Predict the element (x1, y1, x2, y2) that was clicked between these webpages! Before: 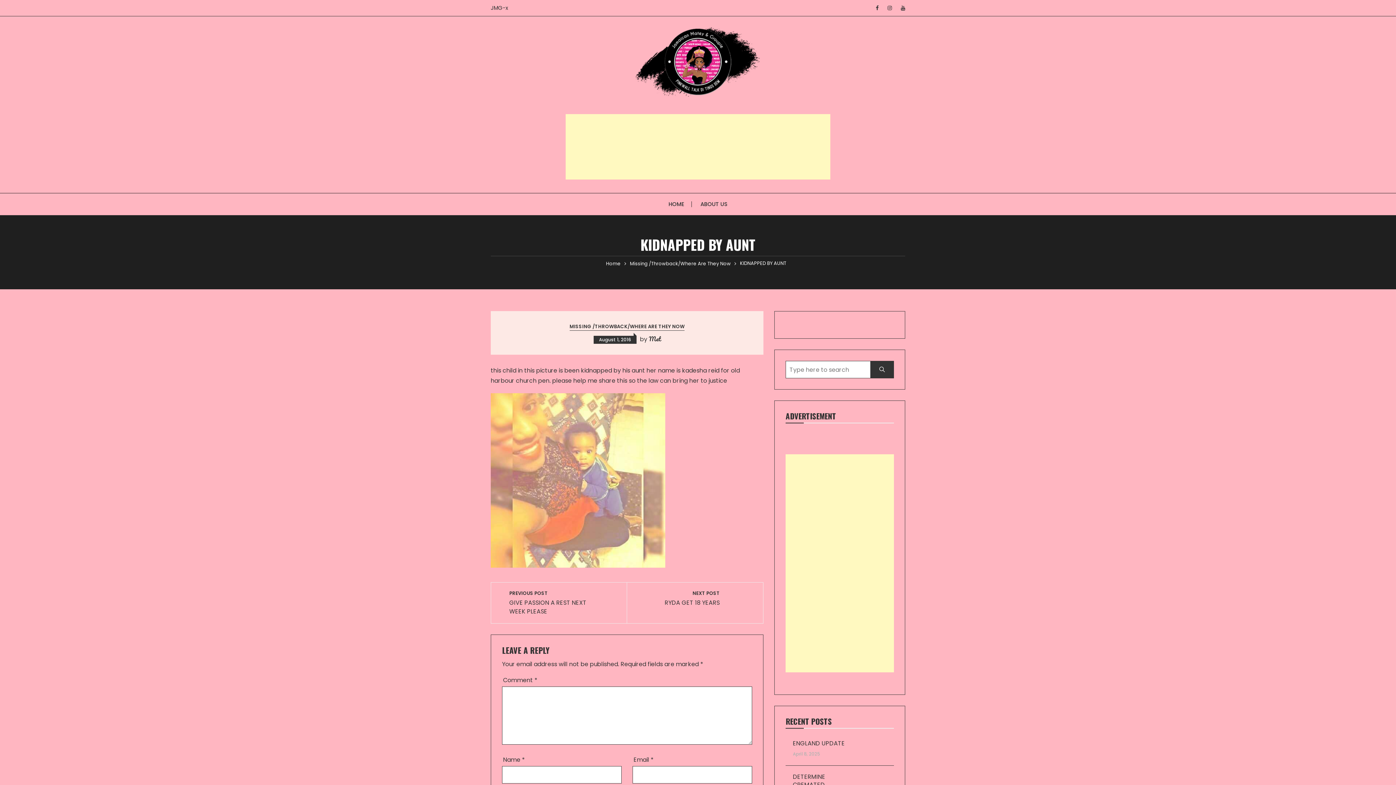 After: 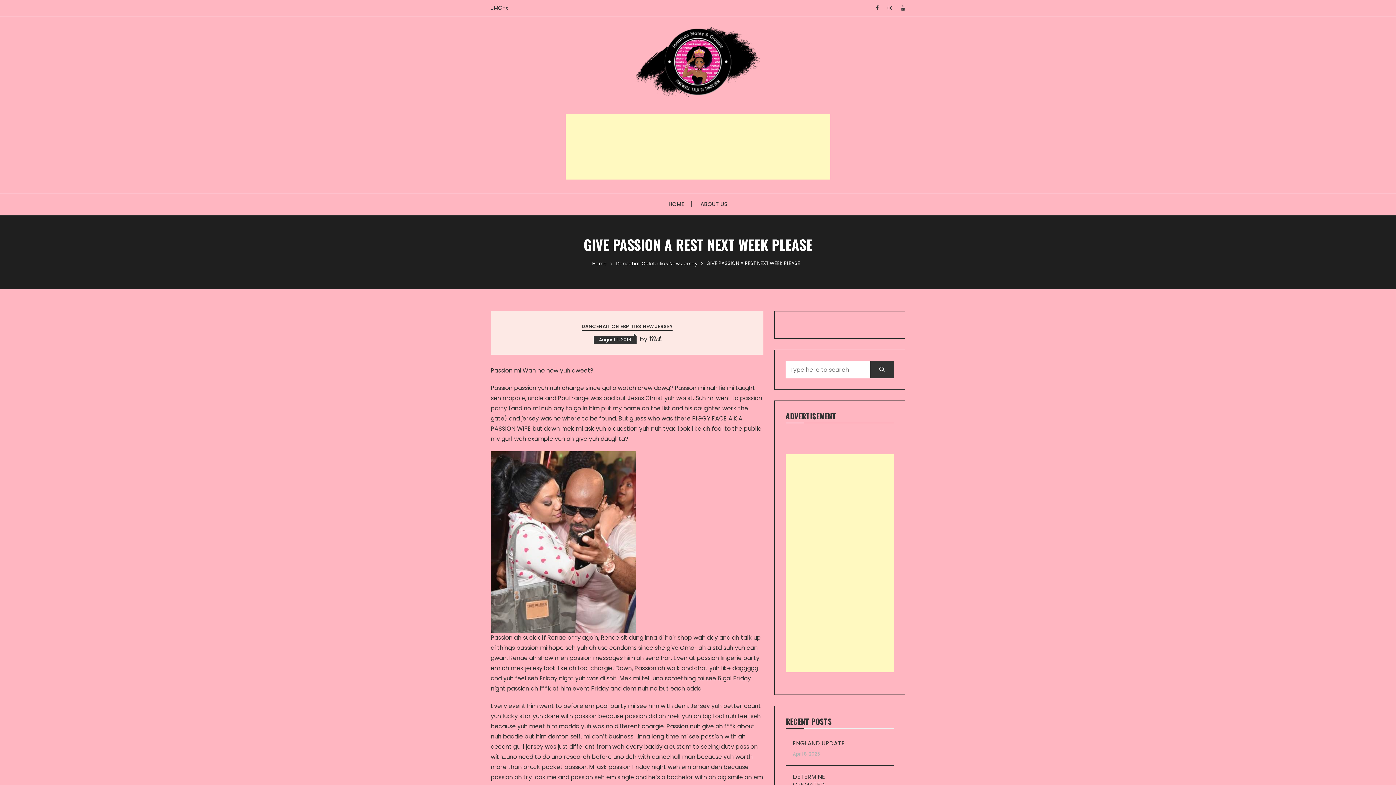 Action: label: PREVIOUS POST
GIVE PASSION A REST NEXT WEEK PLEASE bbox: (502, 590, 616, 616)